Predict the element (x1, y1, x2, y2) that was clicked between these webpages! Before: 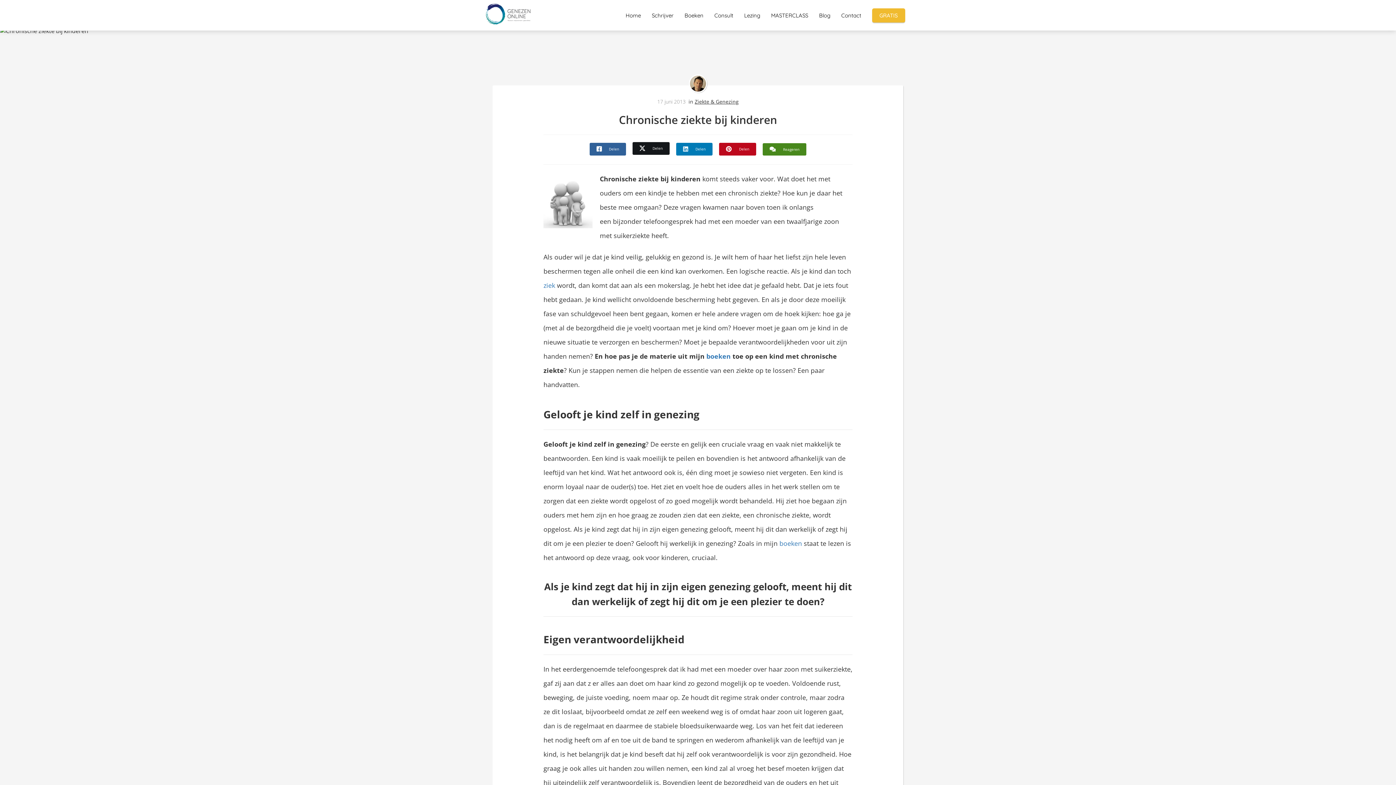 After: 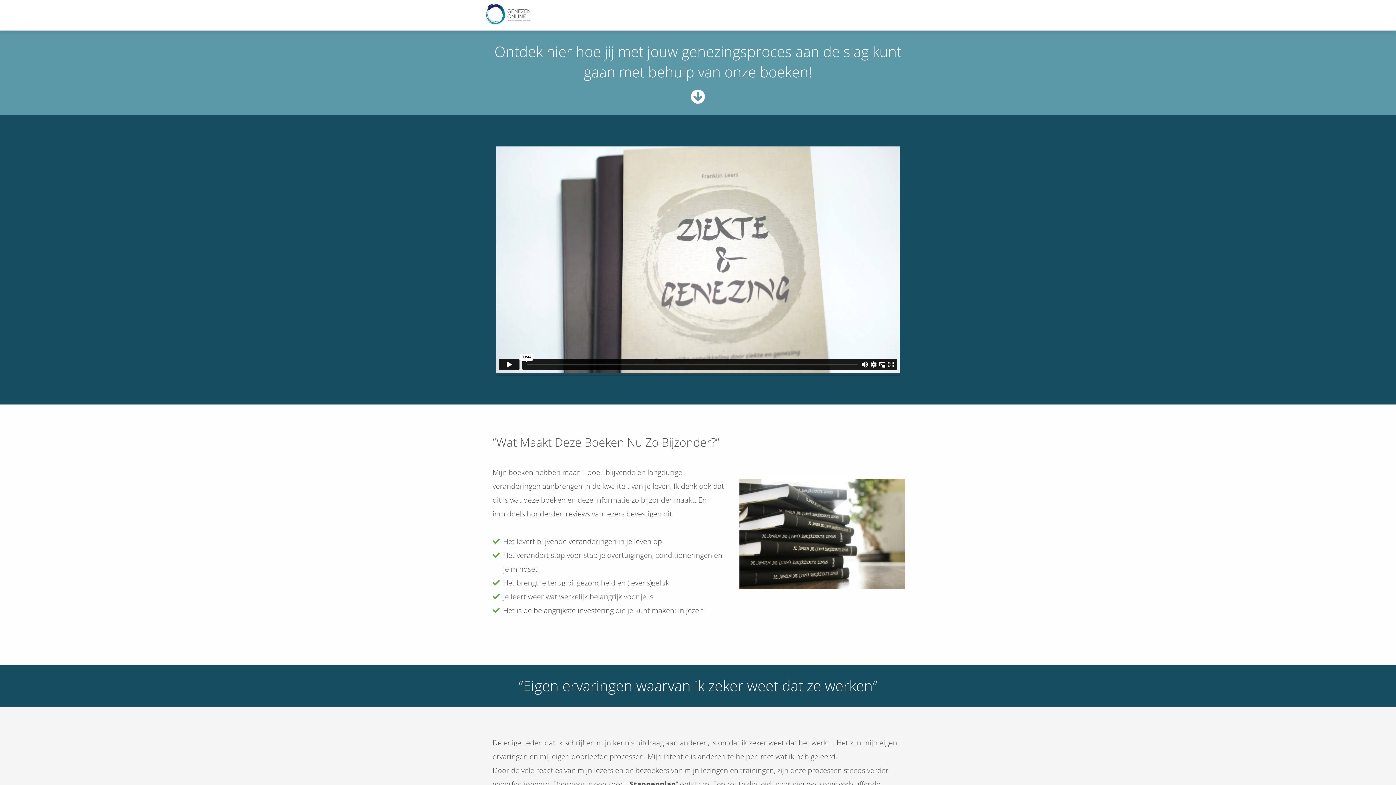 Action: label: Boeken bbox: (679, 11, 709, 18)